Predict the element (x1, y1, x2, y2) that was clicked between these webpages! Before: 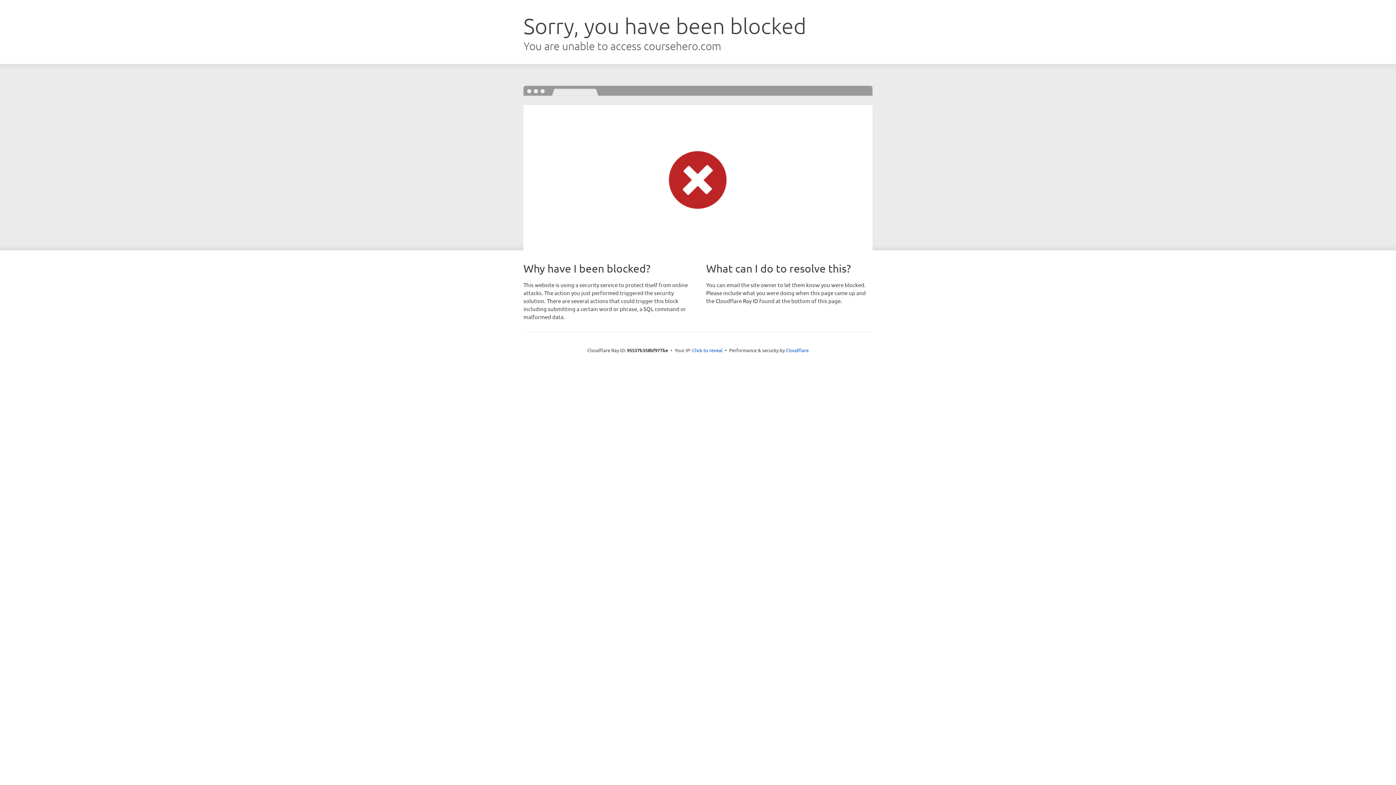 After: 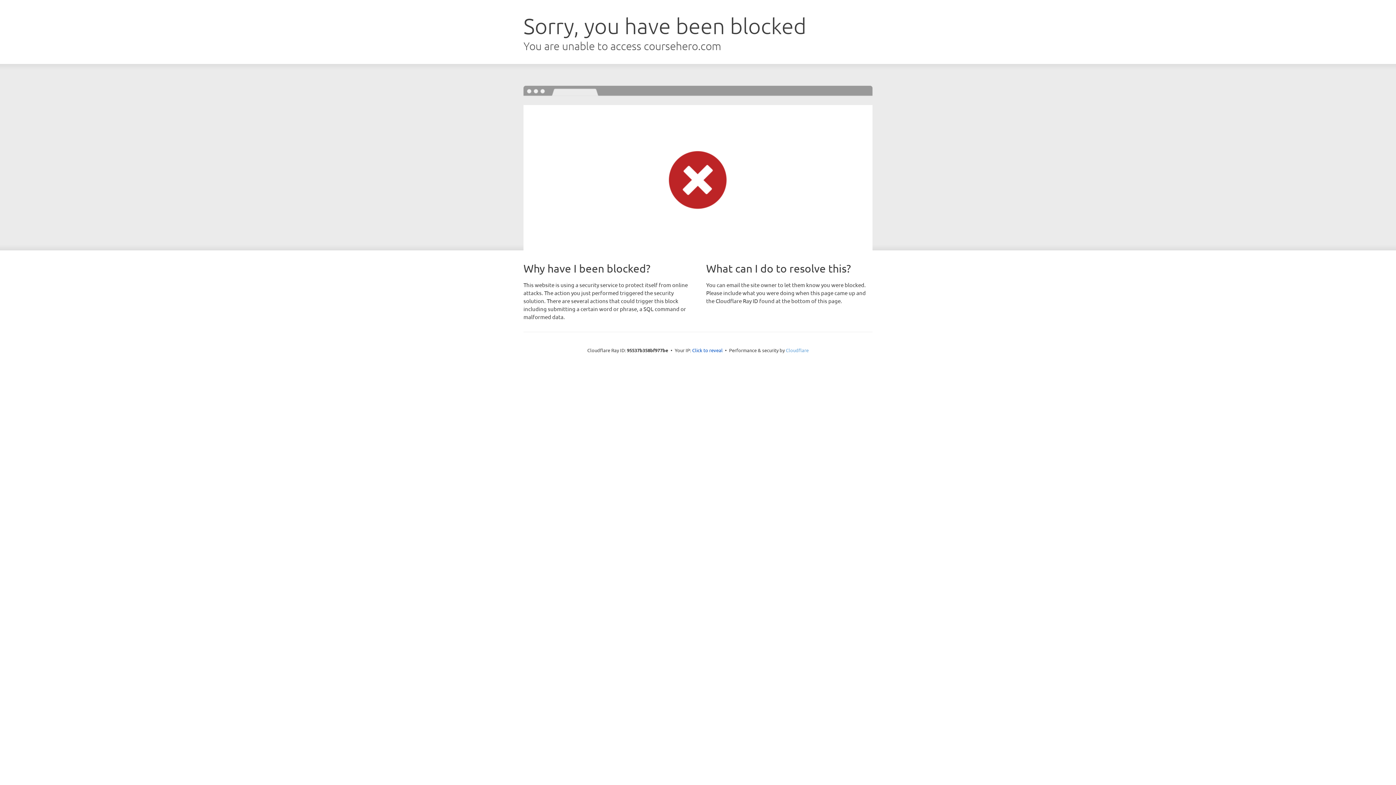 Action: bbox: (786, 347, 808, 353) label: Cloudflare